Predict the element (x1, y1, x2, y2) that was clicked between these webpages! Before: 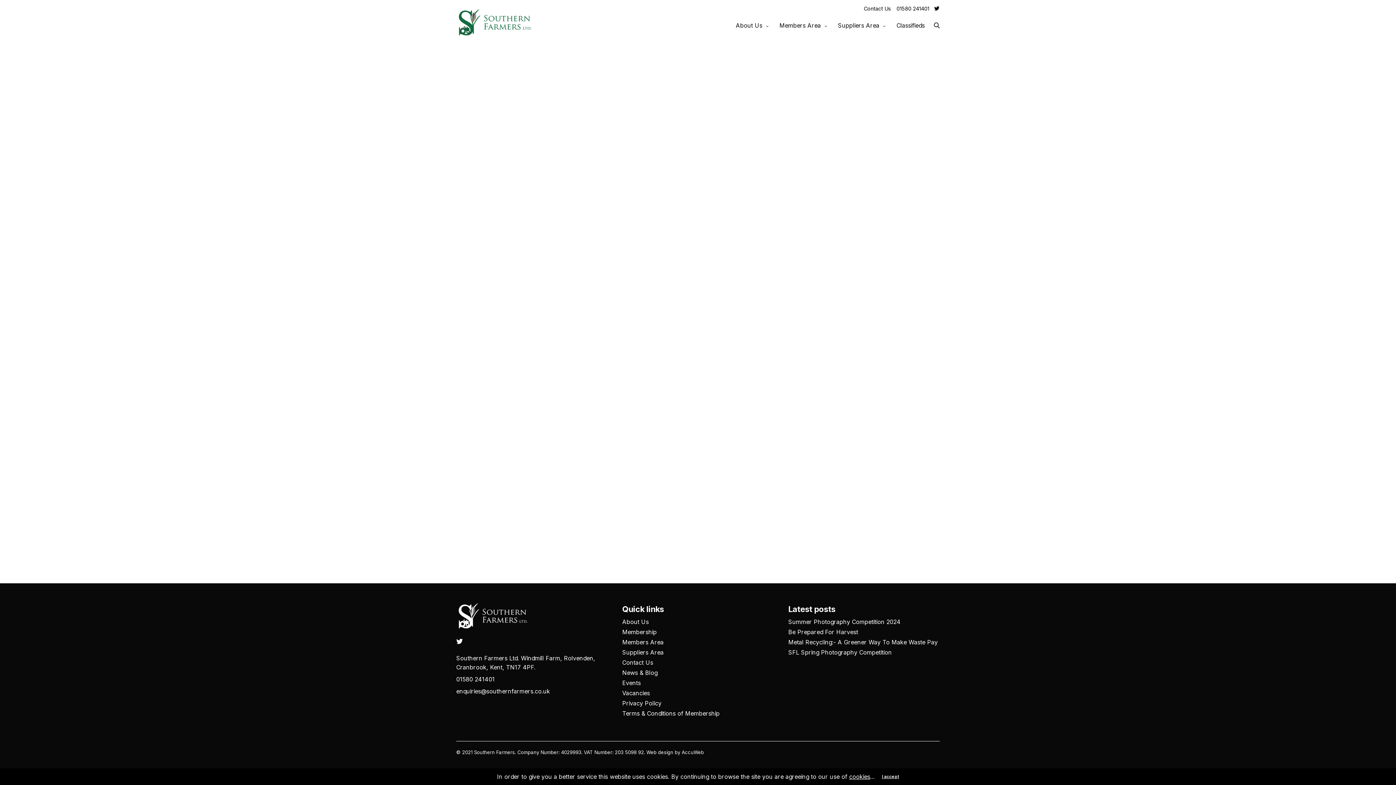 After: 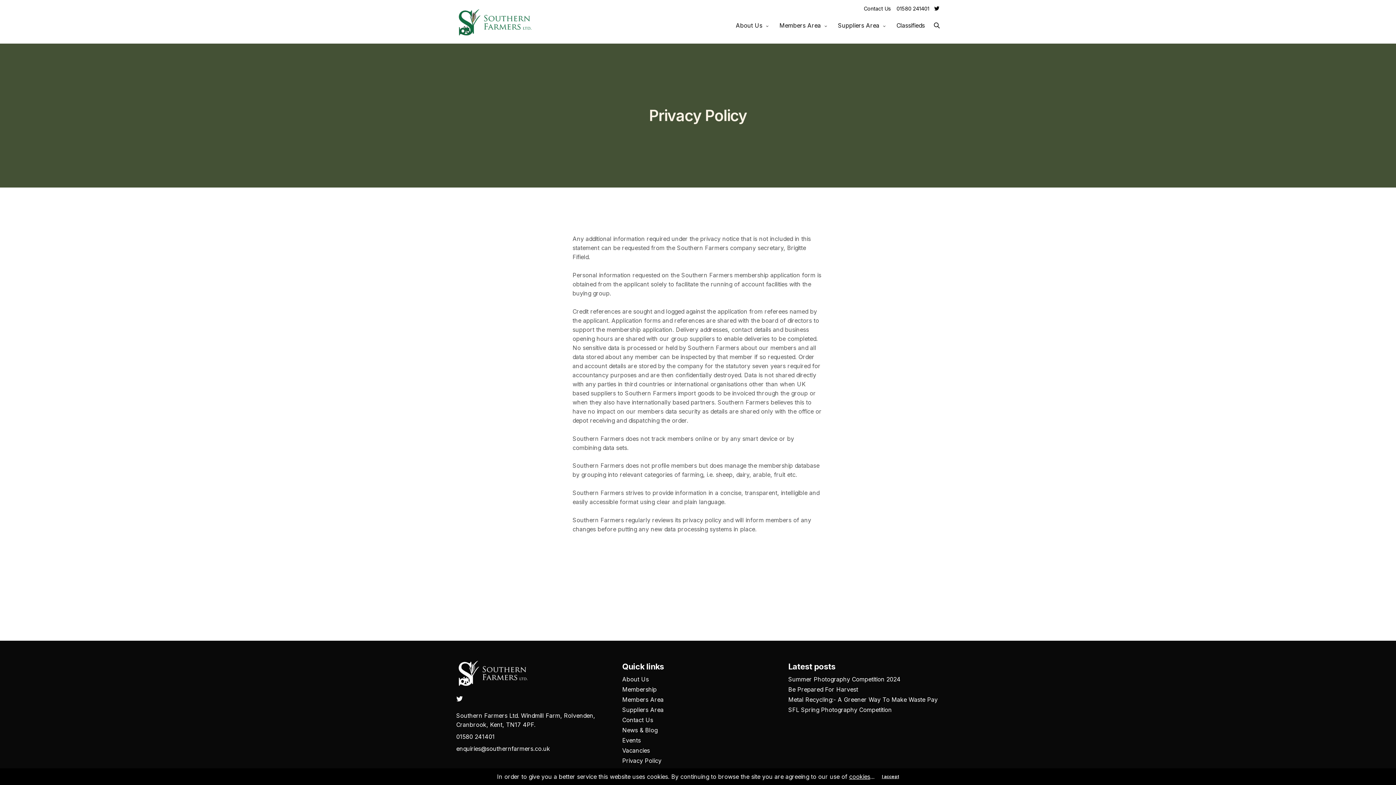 Action: bbox: (622, 700, 661, 707) label: Privacy Policy